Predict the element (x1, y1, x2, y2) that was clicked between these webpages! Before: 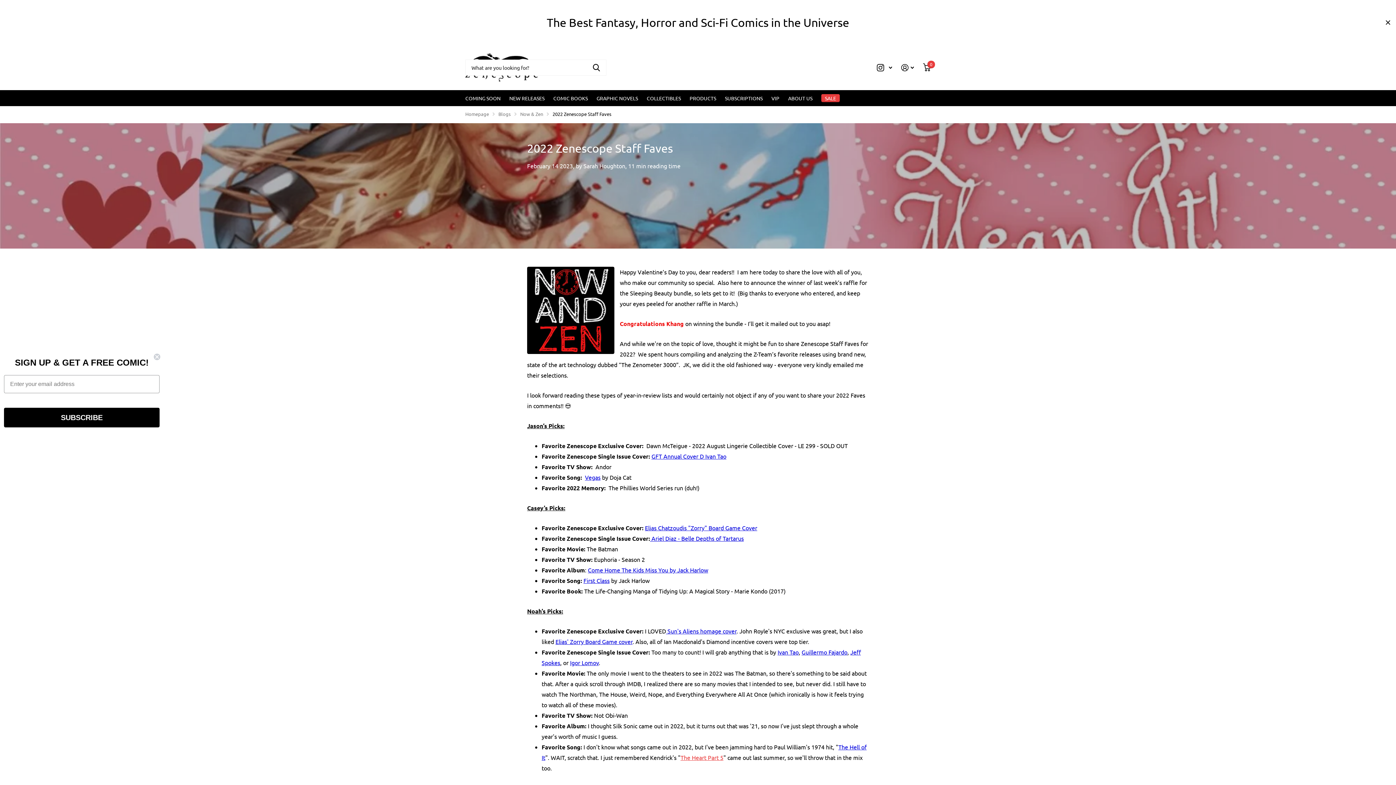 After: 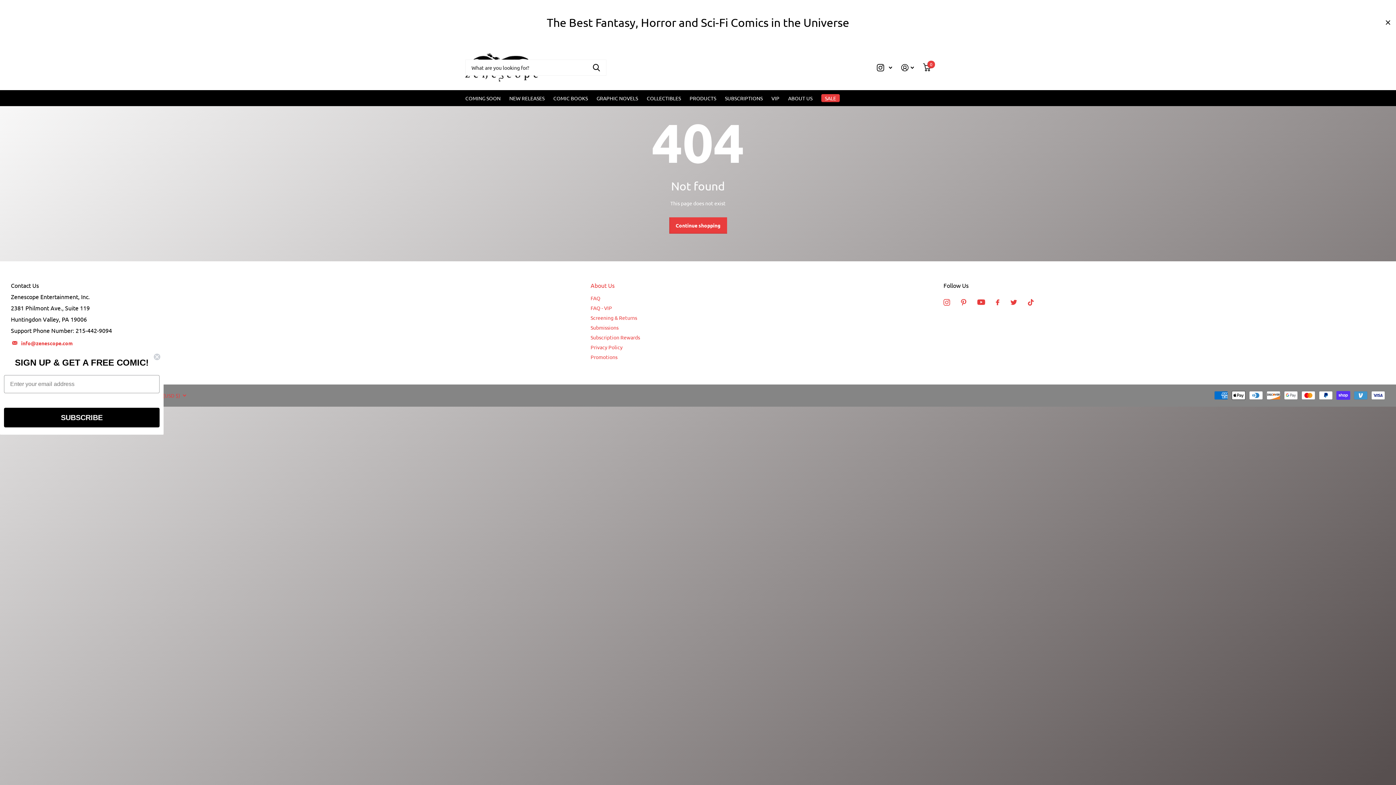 Action: label: Elias' Zorry Board Game cover bbox: (555, 638, 632, 645)